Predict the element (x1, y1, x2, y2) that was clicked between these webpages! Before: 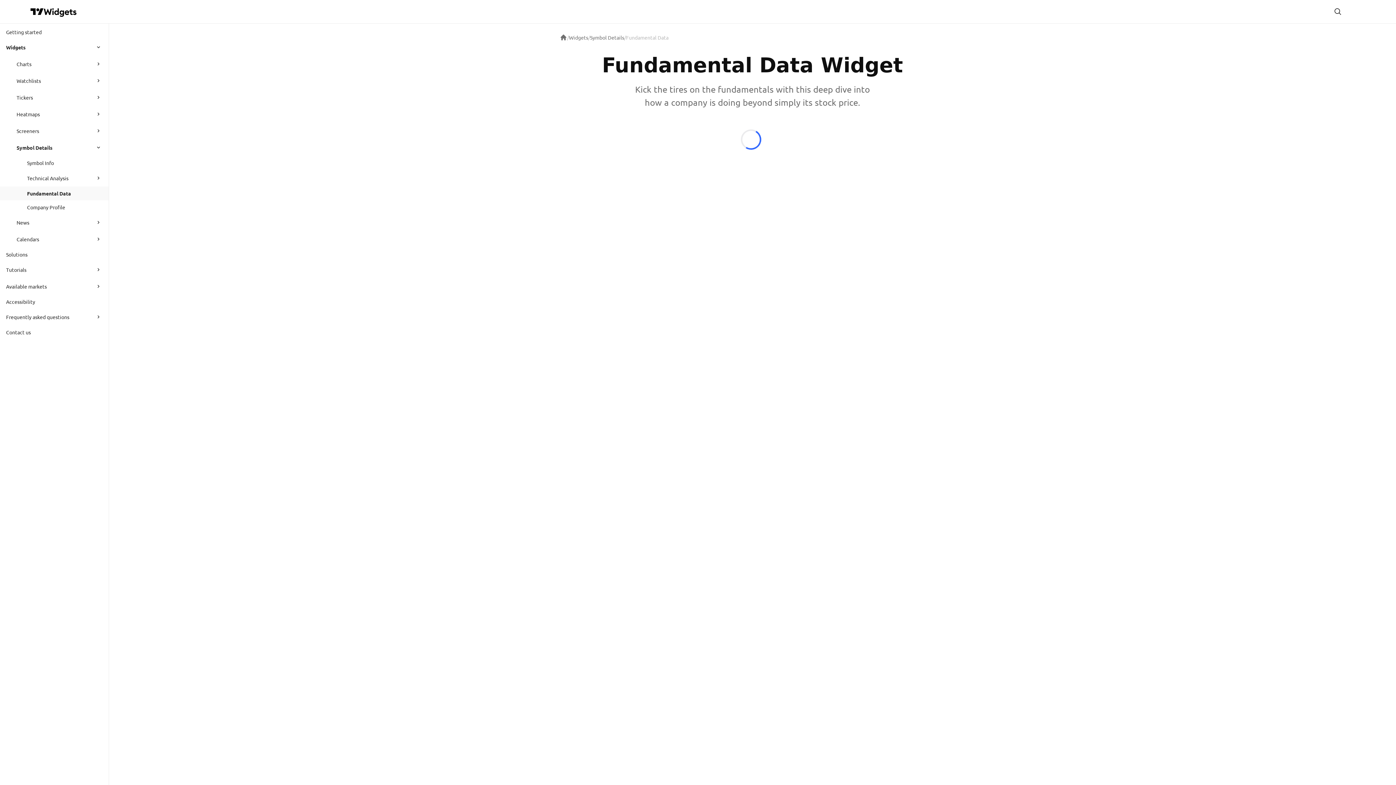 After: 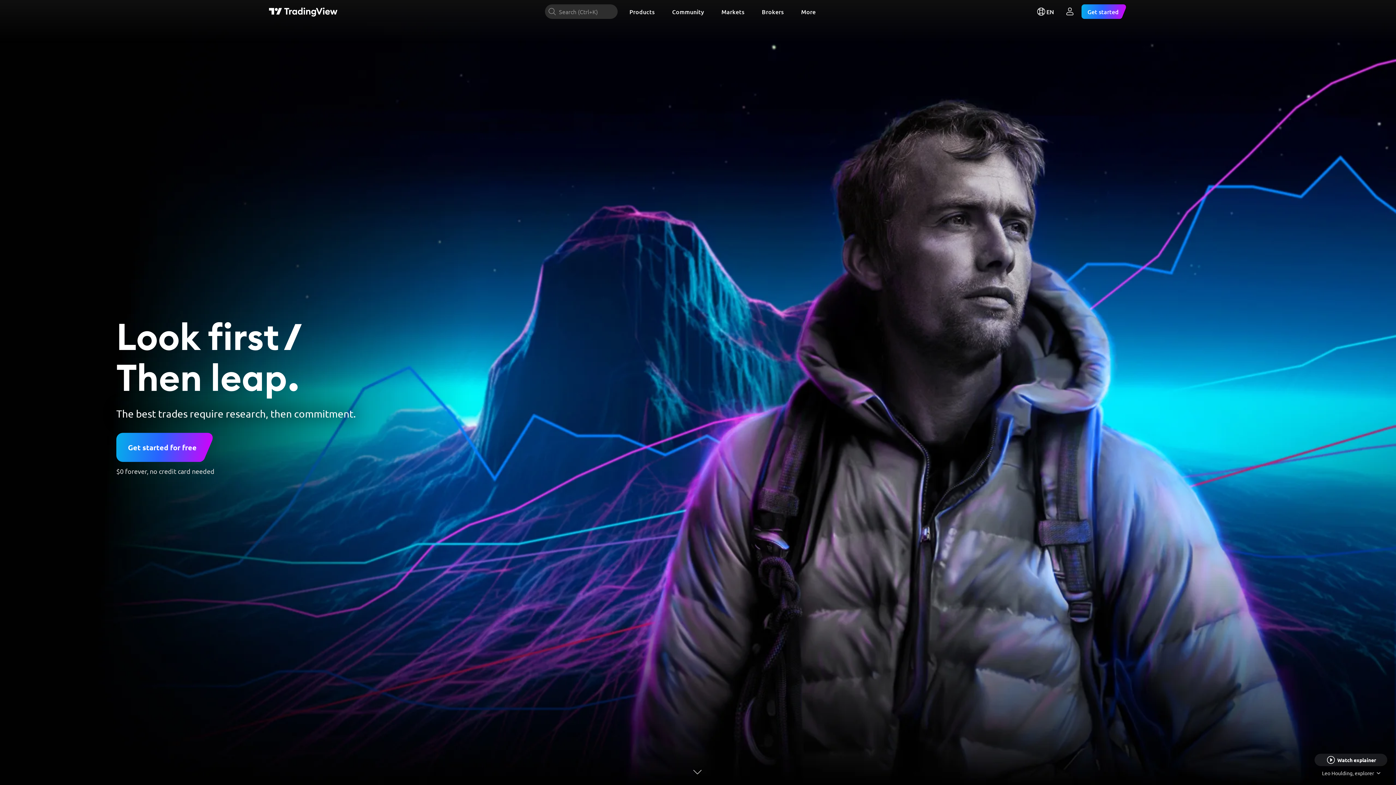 Action: label: Visit TradingView bbox: (30, 5, 43, 17)